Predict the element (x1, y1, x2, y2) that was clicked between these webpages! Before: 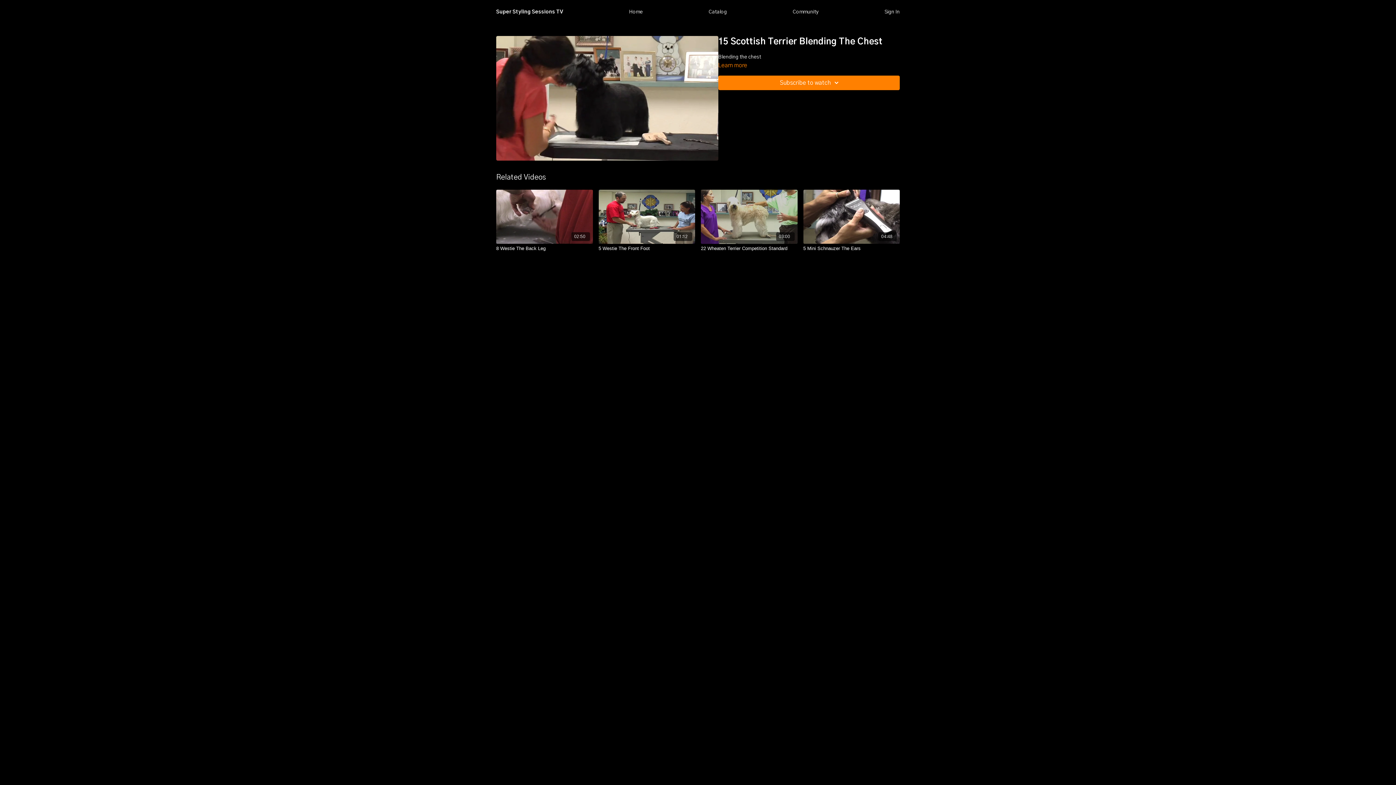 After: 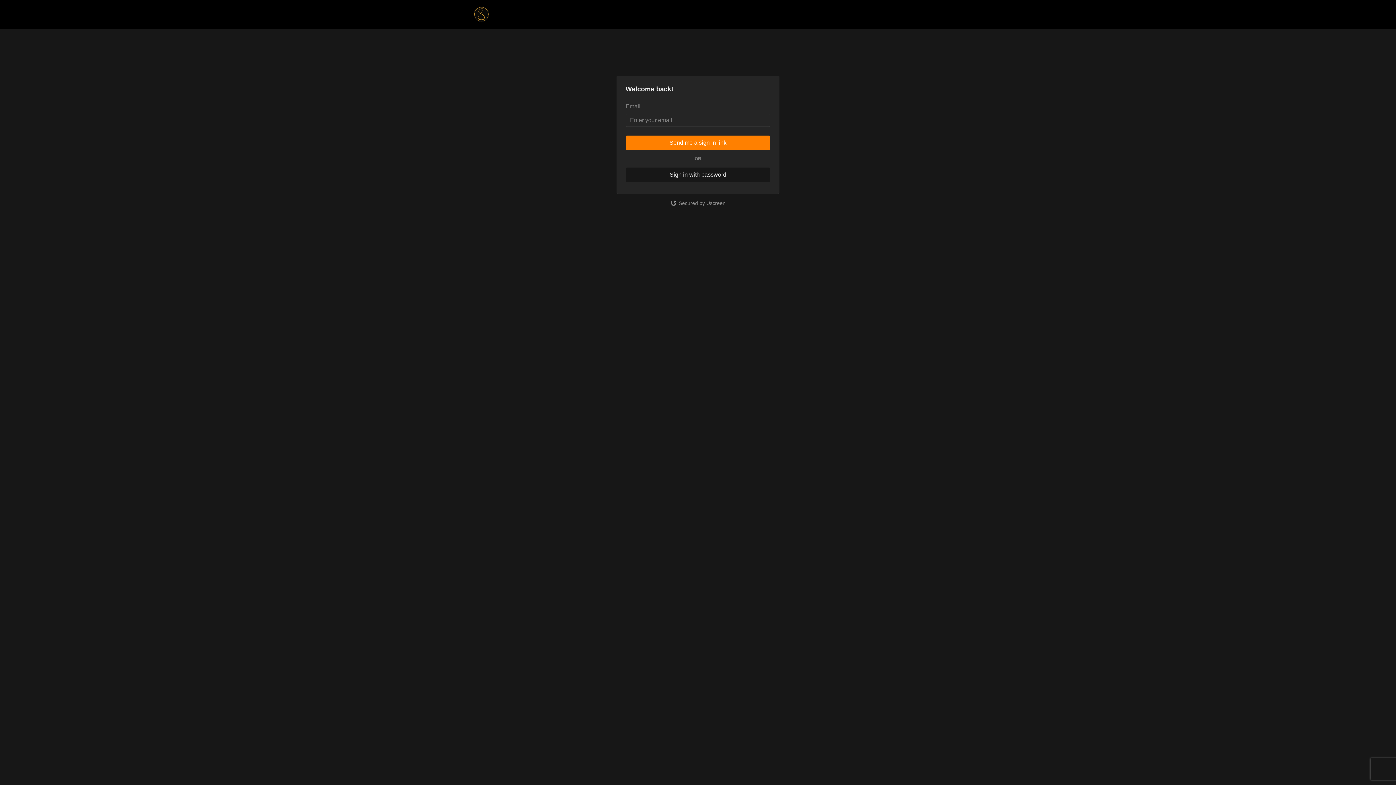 Action: label: Community bbox: (793, 5, 818, 18)